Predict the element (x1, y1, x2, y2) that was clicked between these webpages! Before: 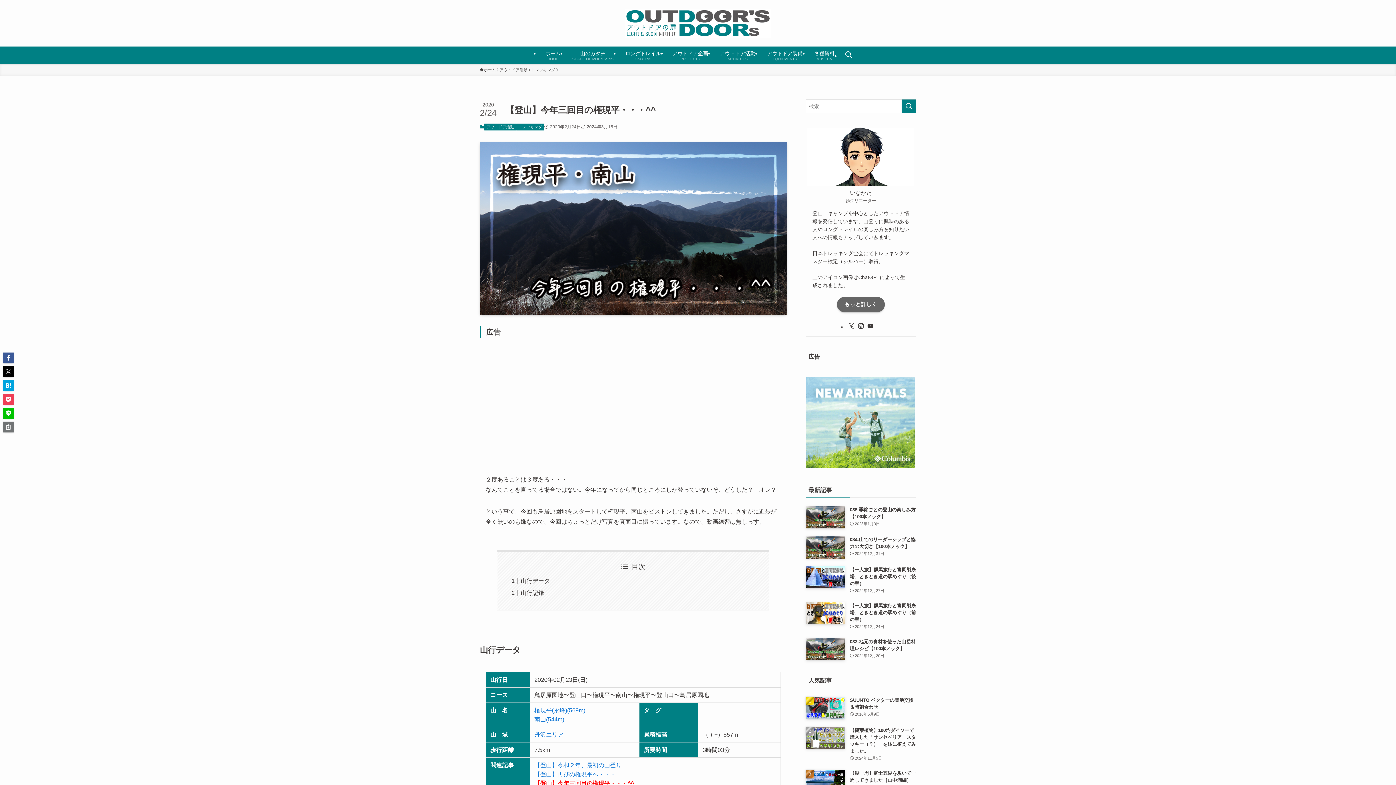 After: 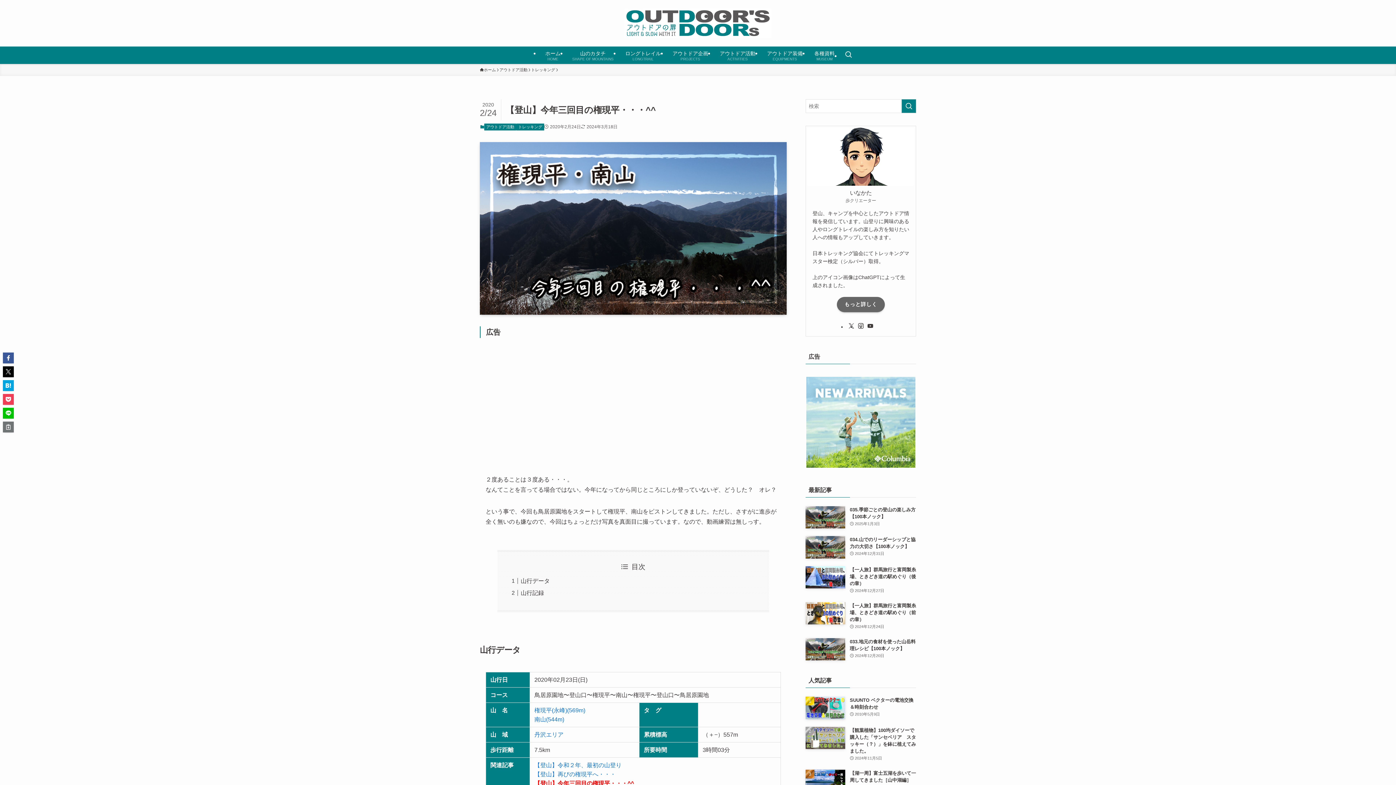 Action: bbox: (866, 322, 874, 329) label: youtube